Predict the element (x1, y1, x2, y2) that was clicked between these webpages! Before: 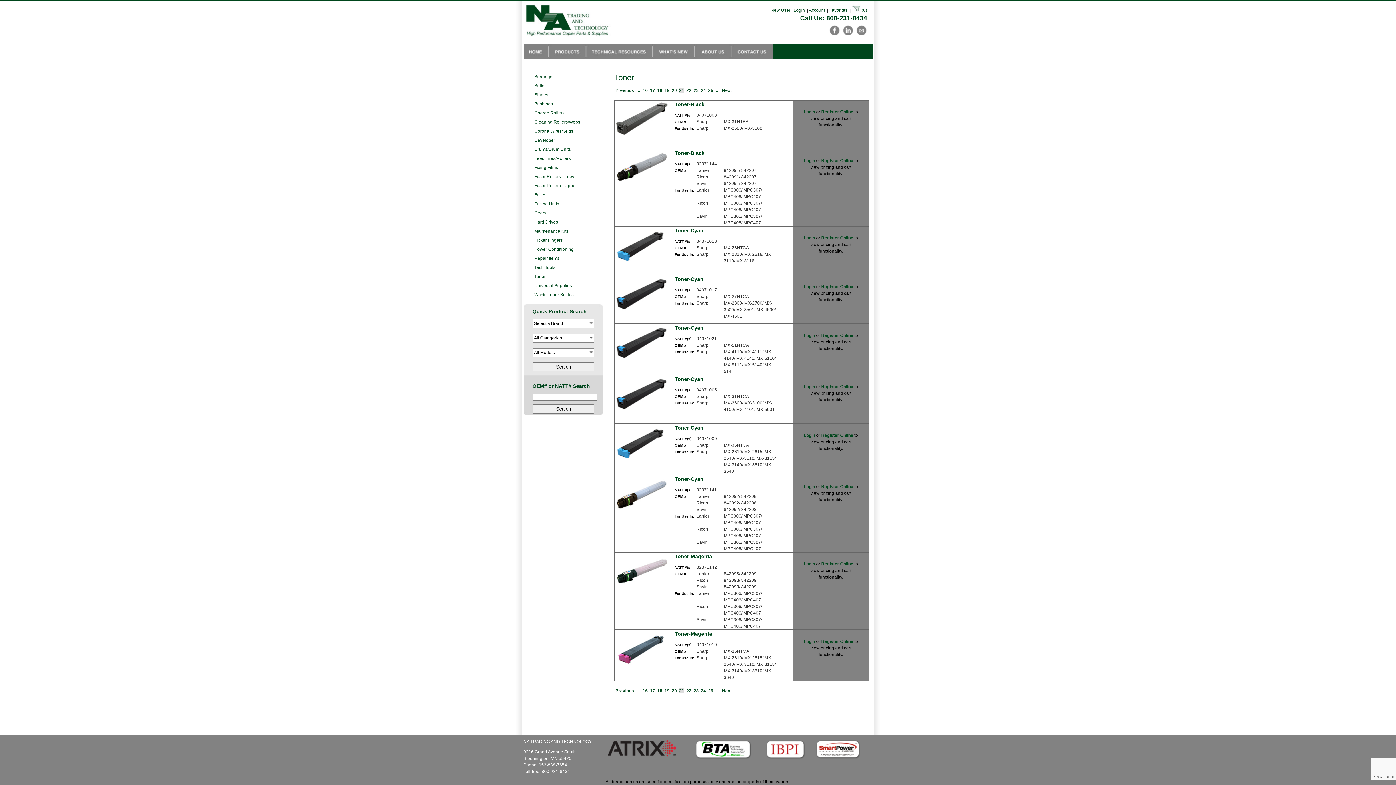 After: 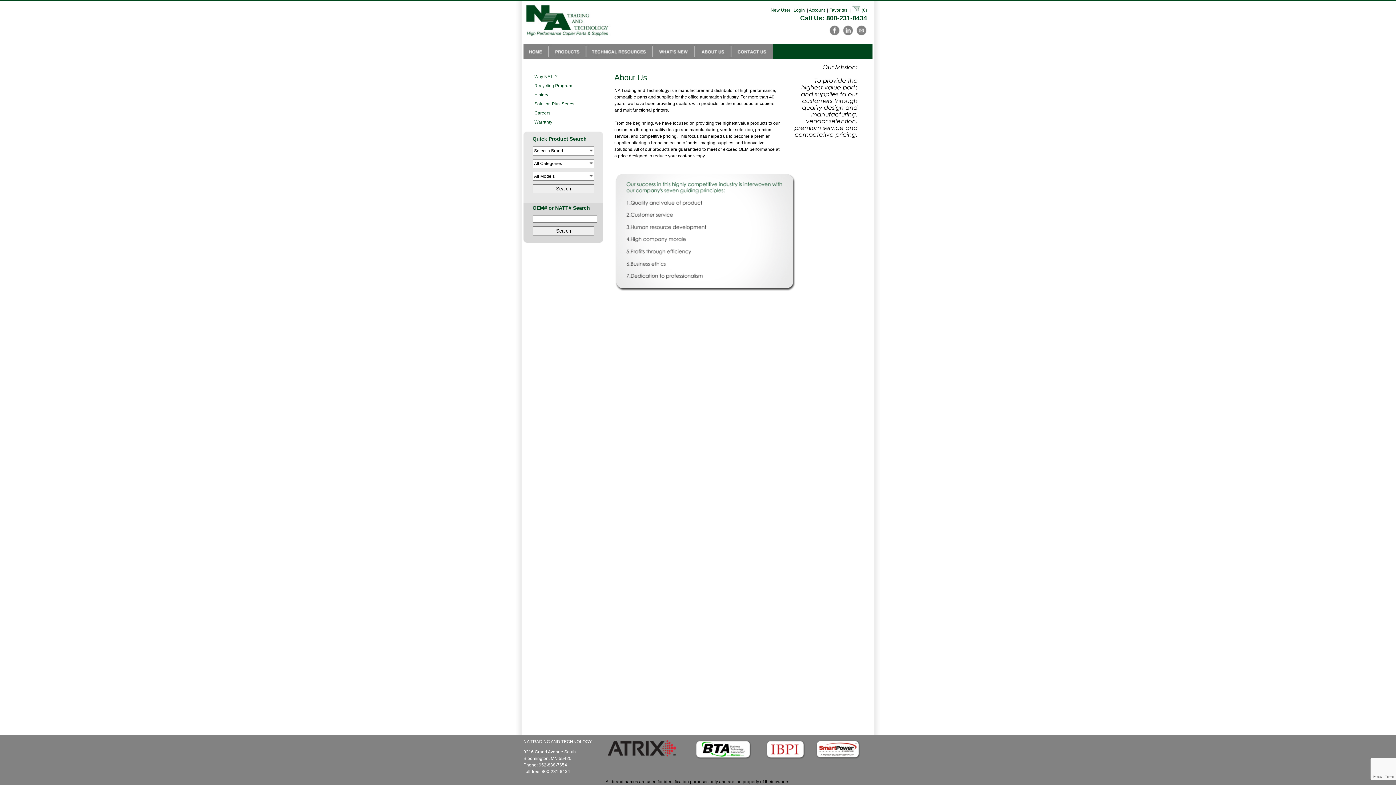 Action: label: About Us bbox: (694, 44, 731, 58)